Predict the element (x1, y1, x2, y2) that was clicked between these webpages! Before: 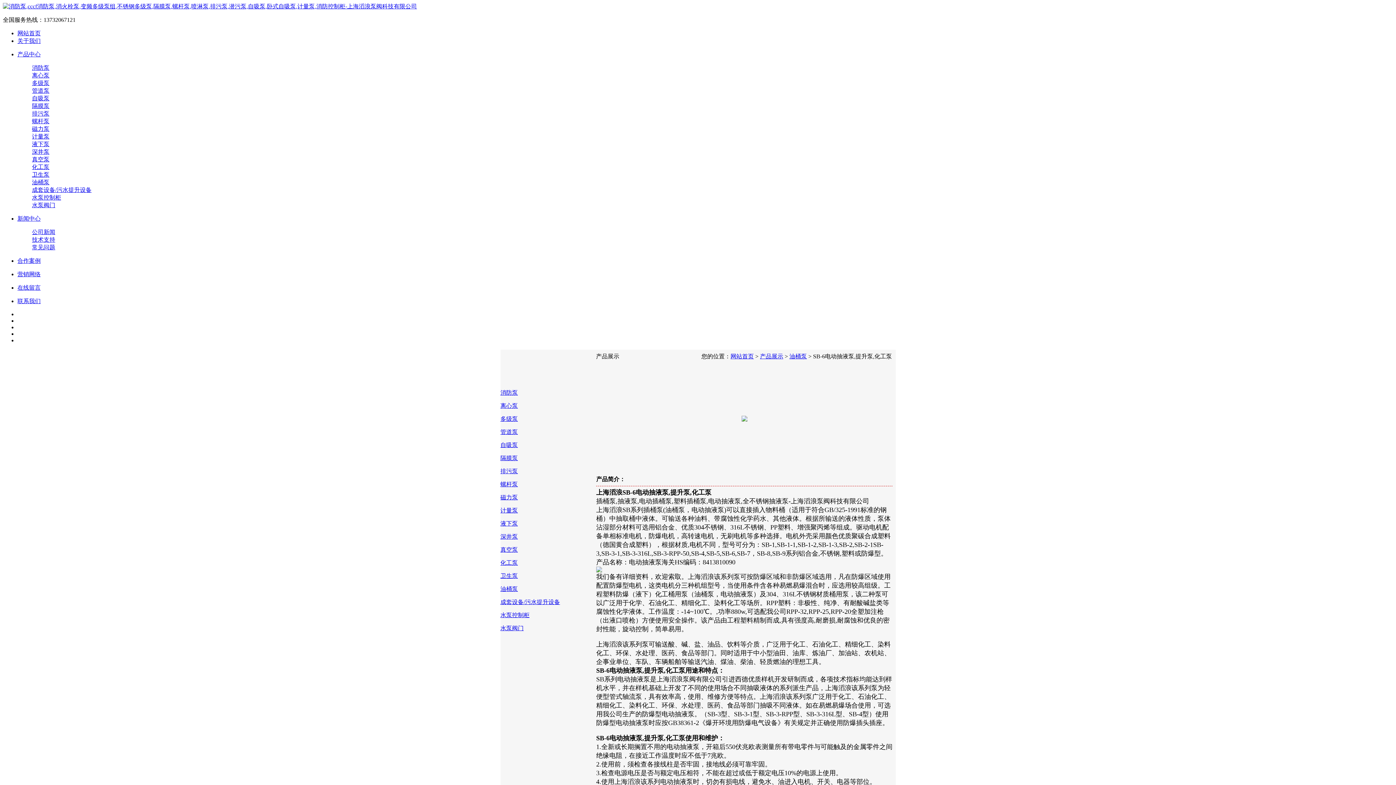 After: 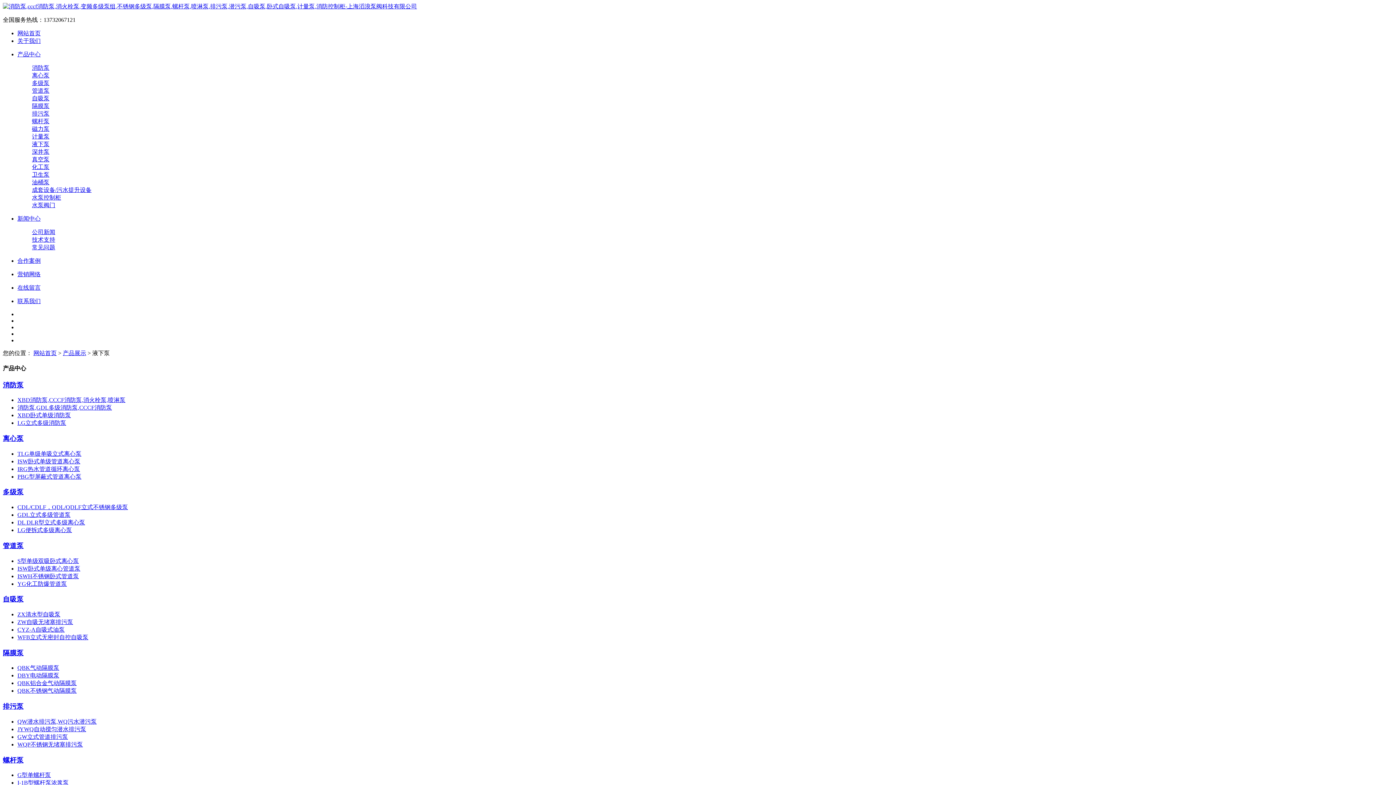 Action: bbox: (32, 141, 49, 147) label: 液下泵